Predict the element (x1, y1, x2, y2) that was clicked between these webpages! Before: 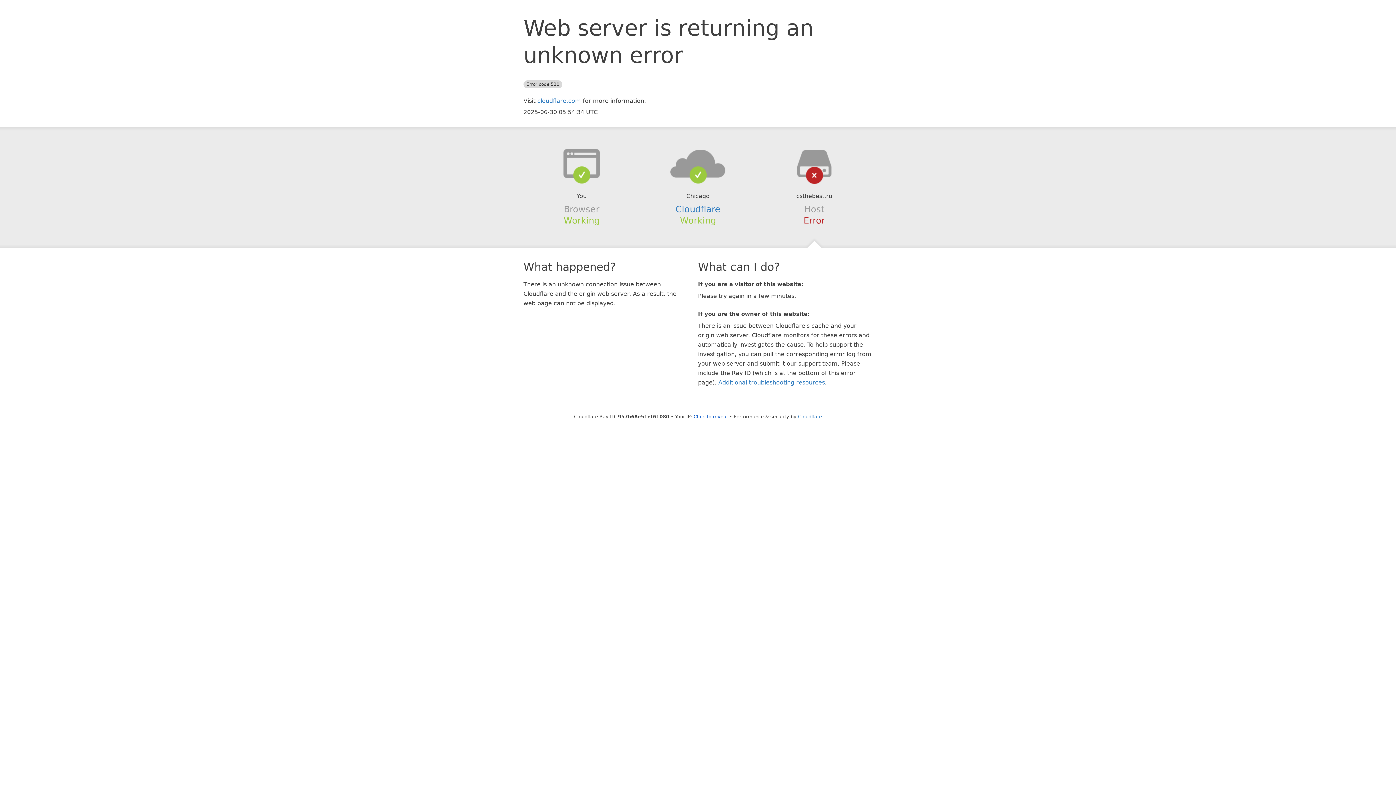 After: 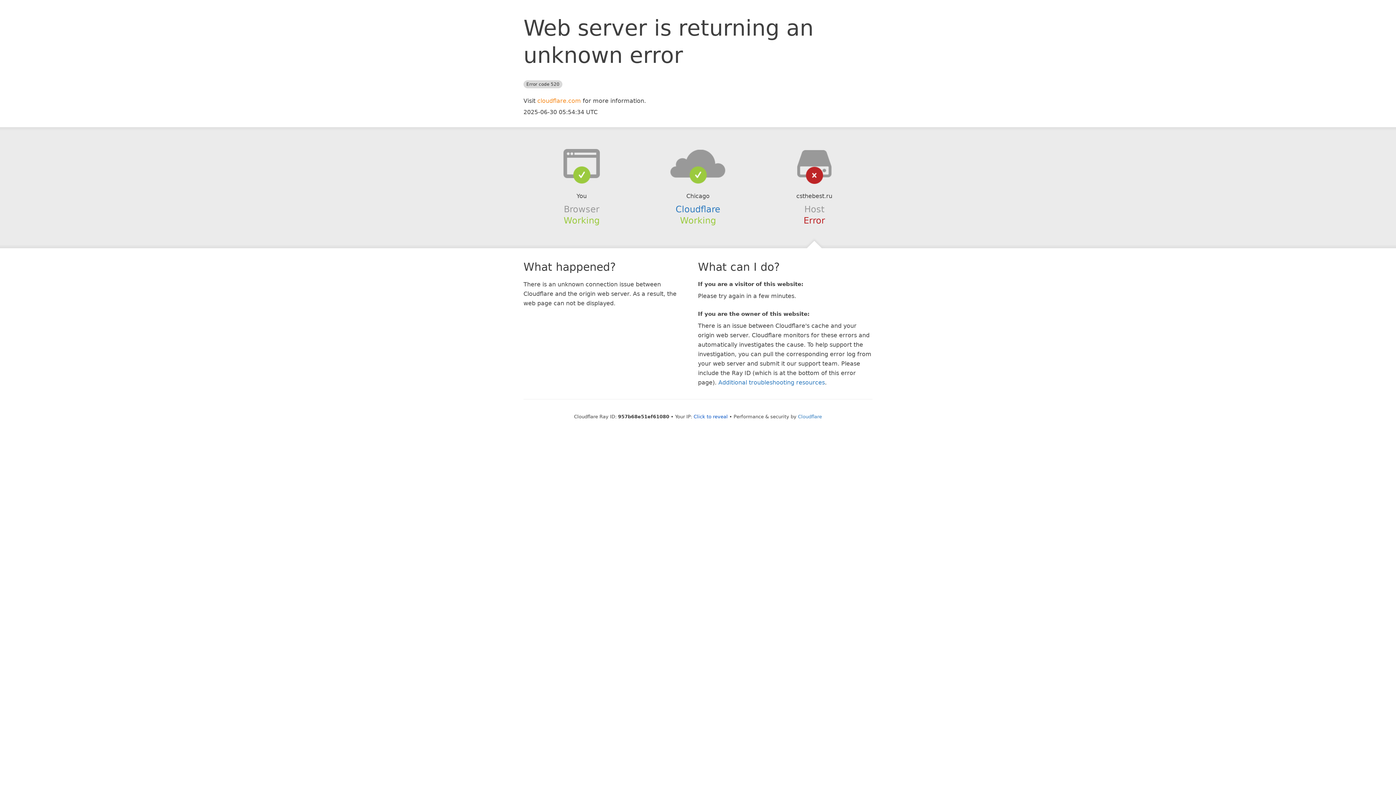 Action: bbox: (537, 97, 581, 104) label: cloudflare.com